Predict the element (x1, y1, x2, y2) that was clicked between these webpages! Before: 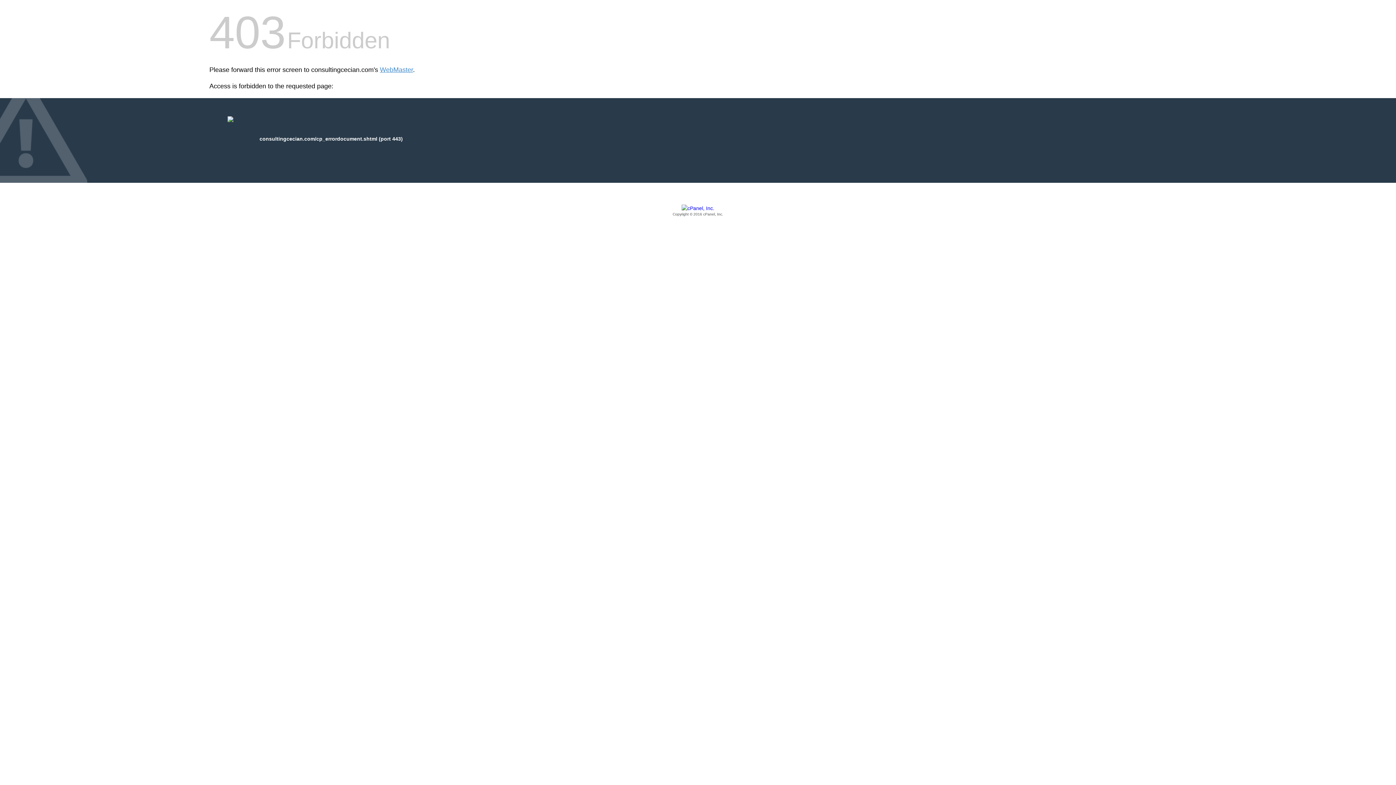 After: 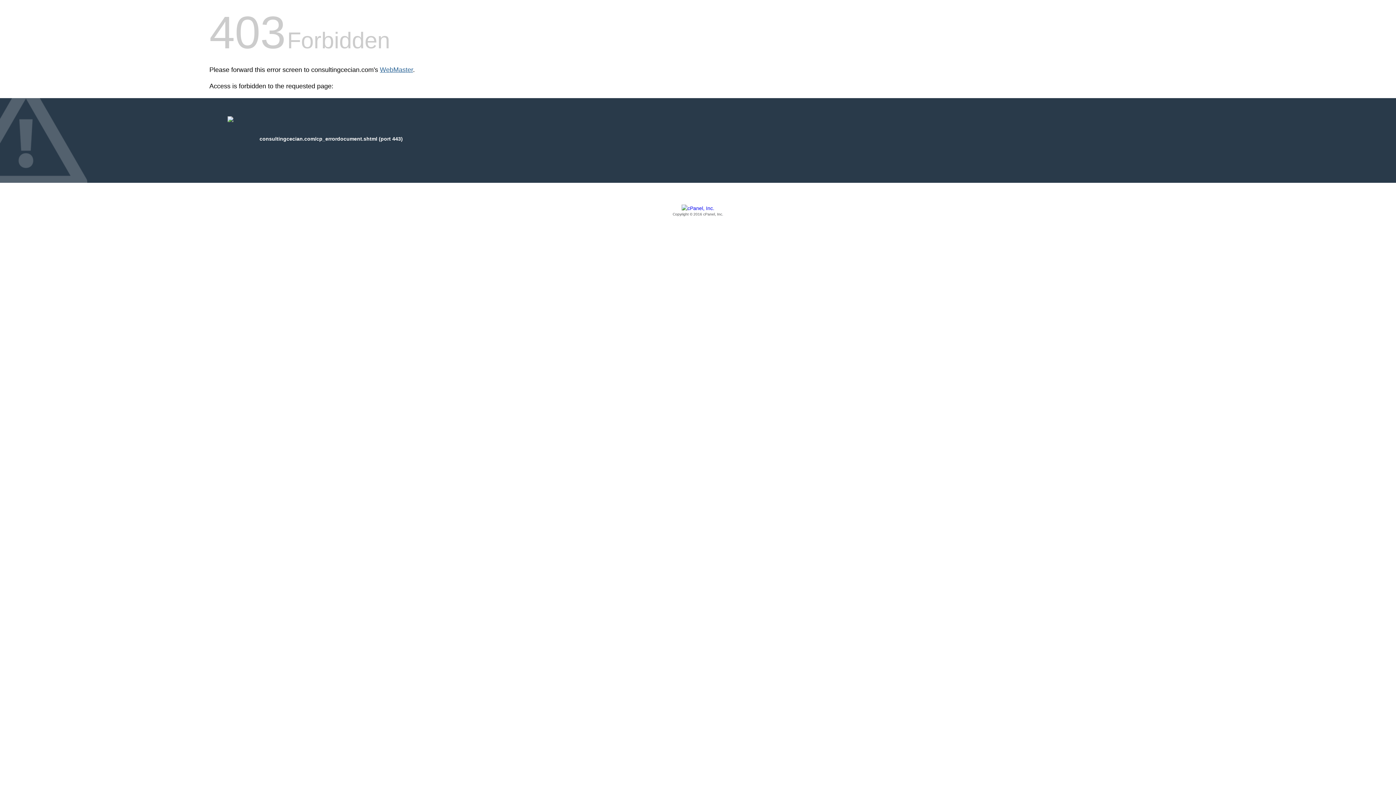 Action: bbox: (380, 66, 413, 73) label: WebMaster